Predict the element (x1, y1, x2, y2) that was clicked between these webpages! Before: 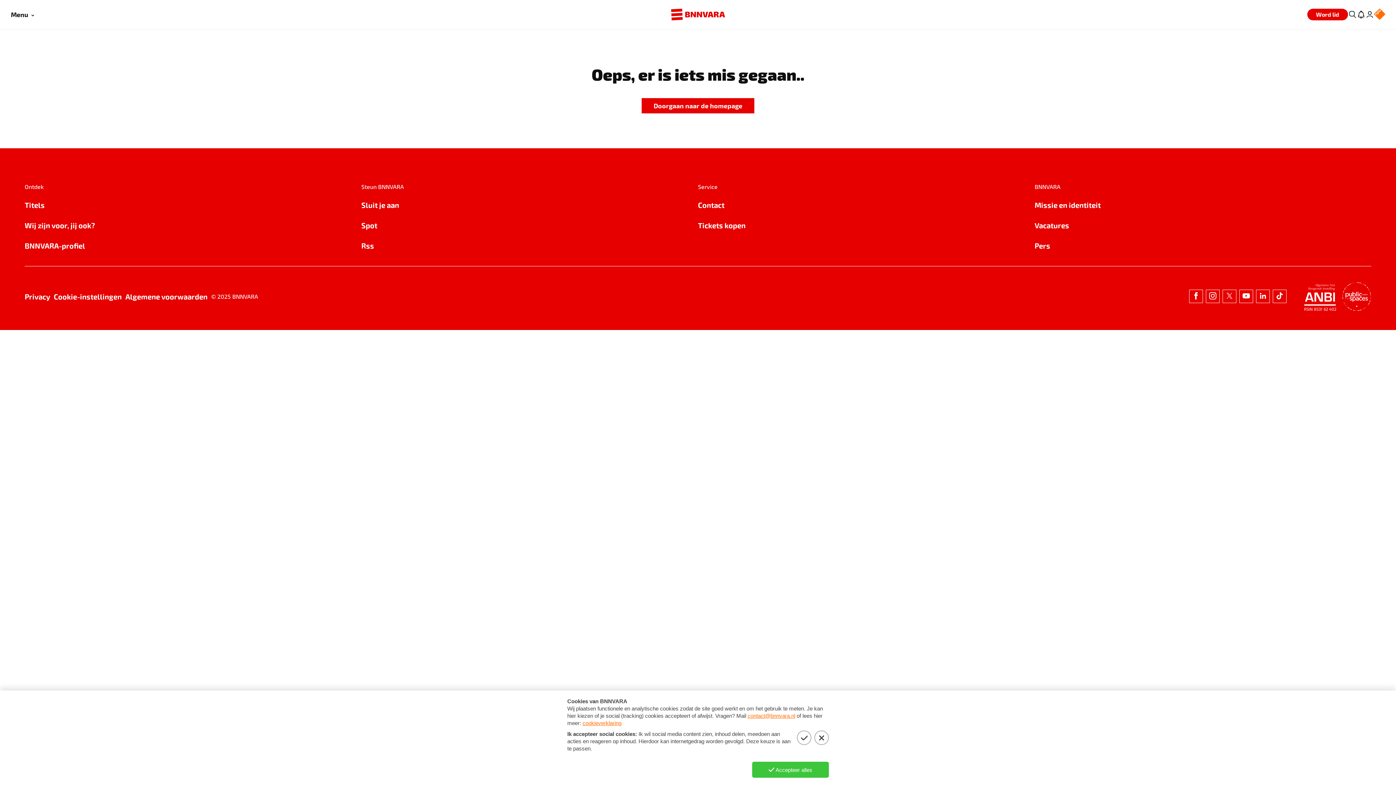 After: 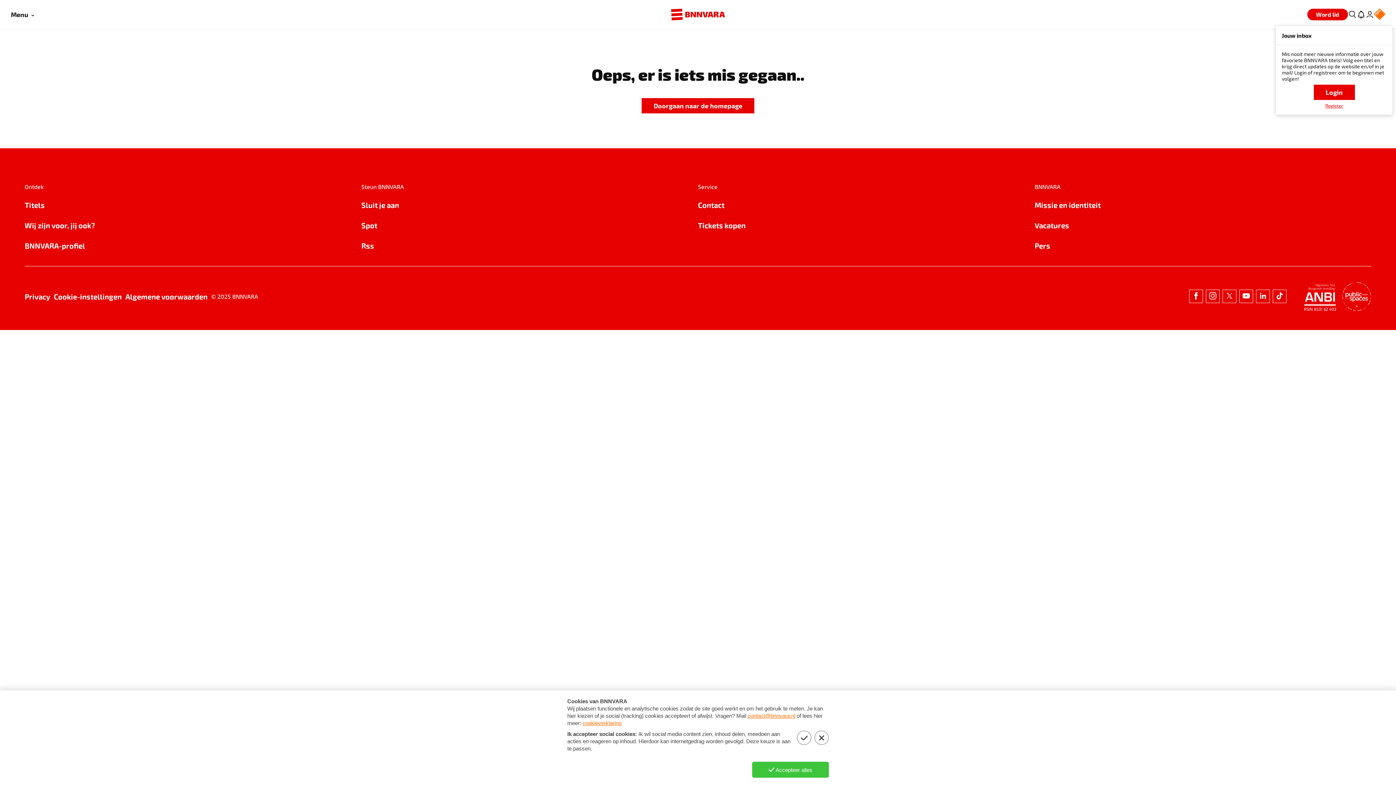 Action: bbox: (1357, 5, 1365, 23) label: Jouw inbox